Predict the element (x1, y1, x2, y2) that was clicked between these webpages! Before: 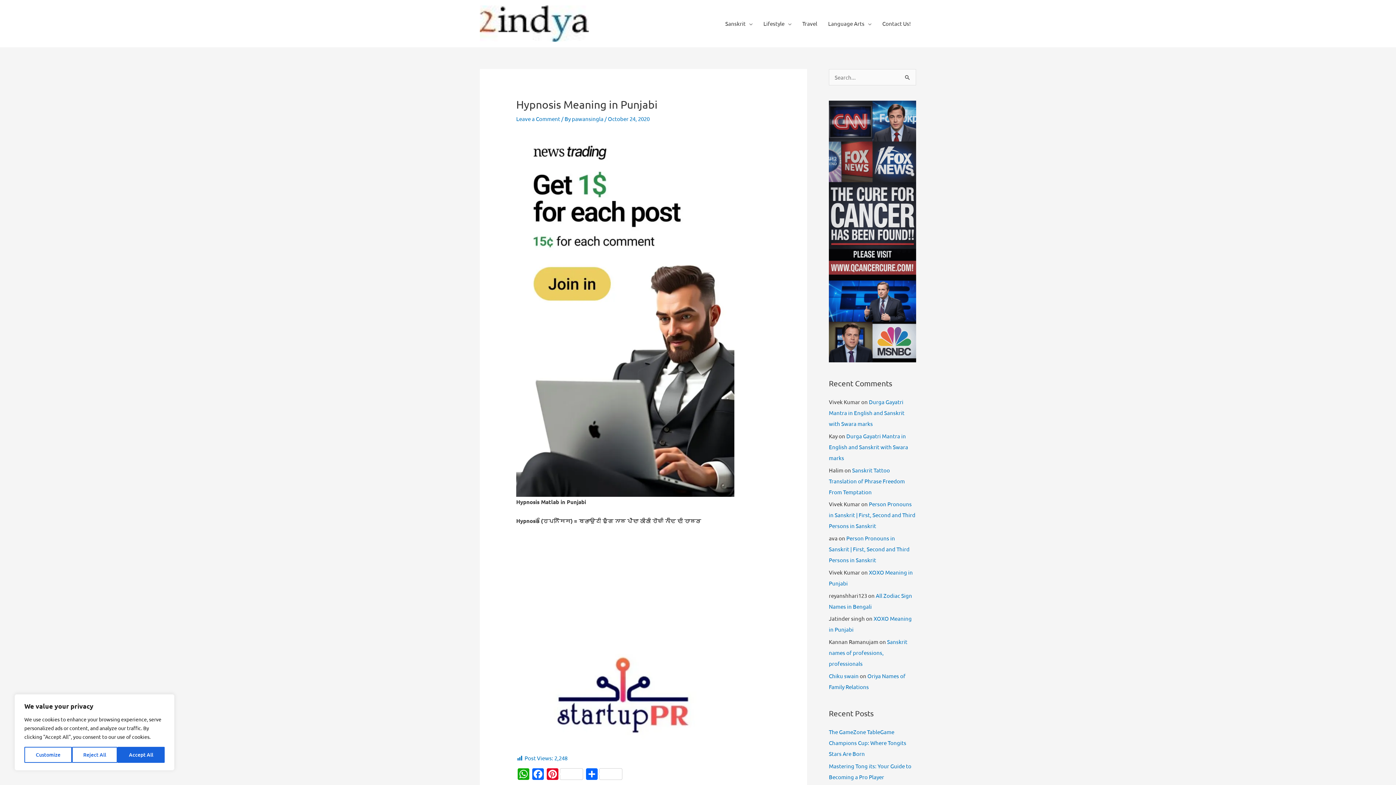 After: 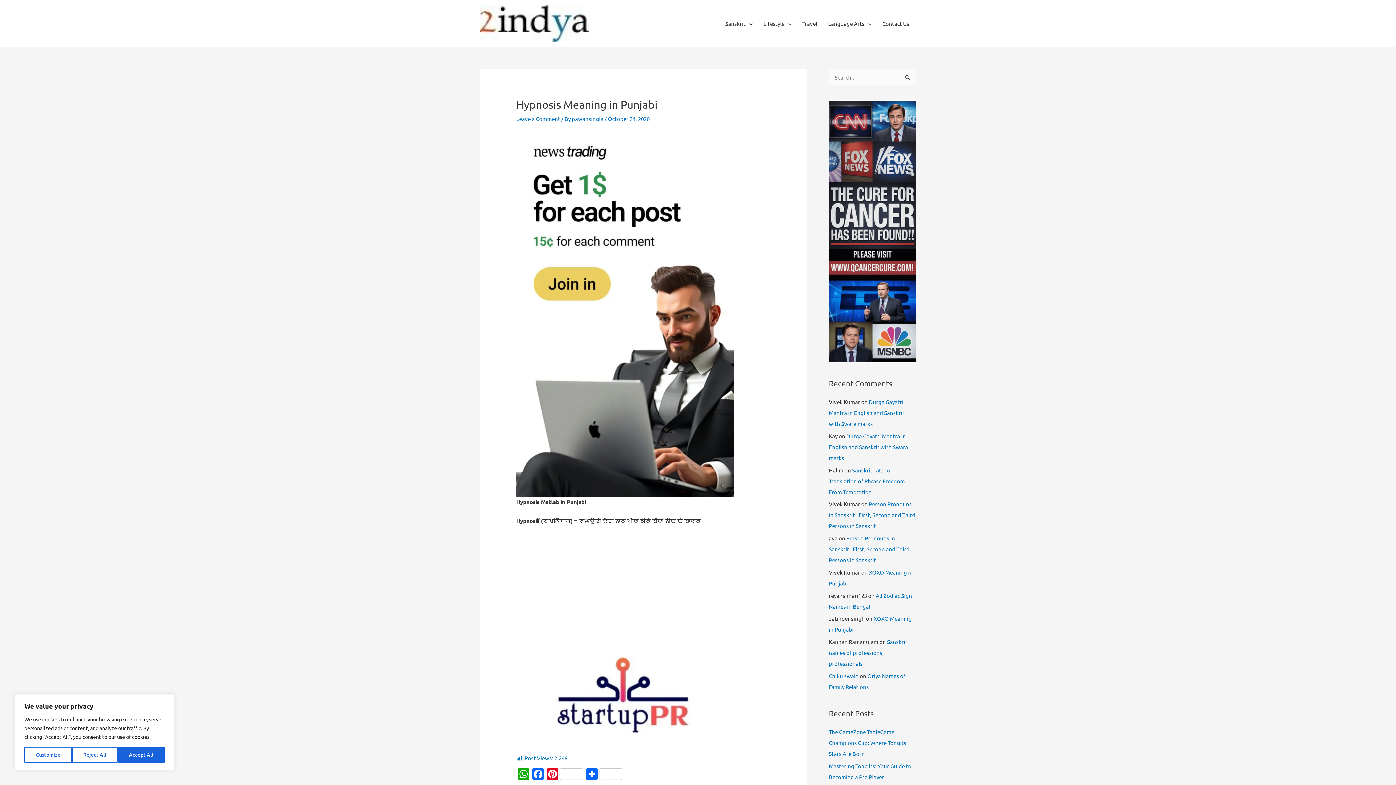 Action: bbox: (516, 695, 734, 702)